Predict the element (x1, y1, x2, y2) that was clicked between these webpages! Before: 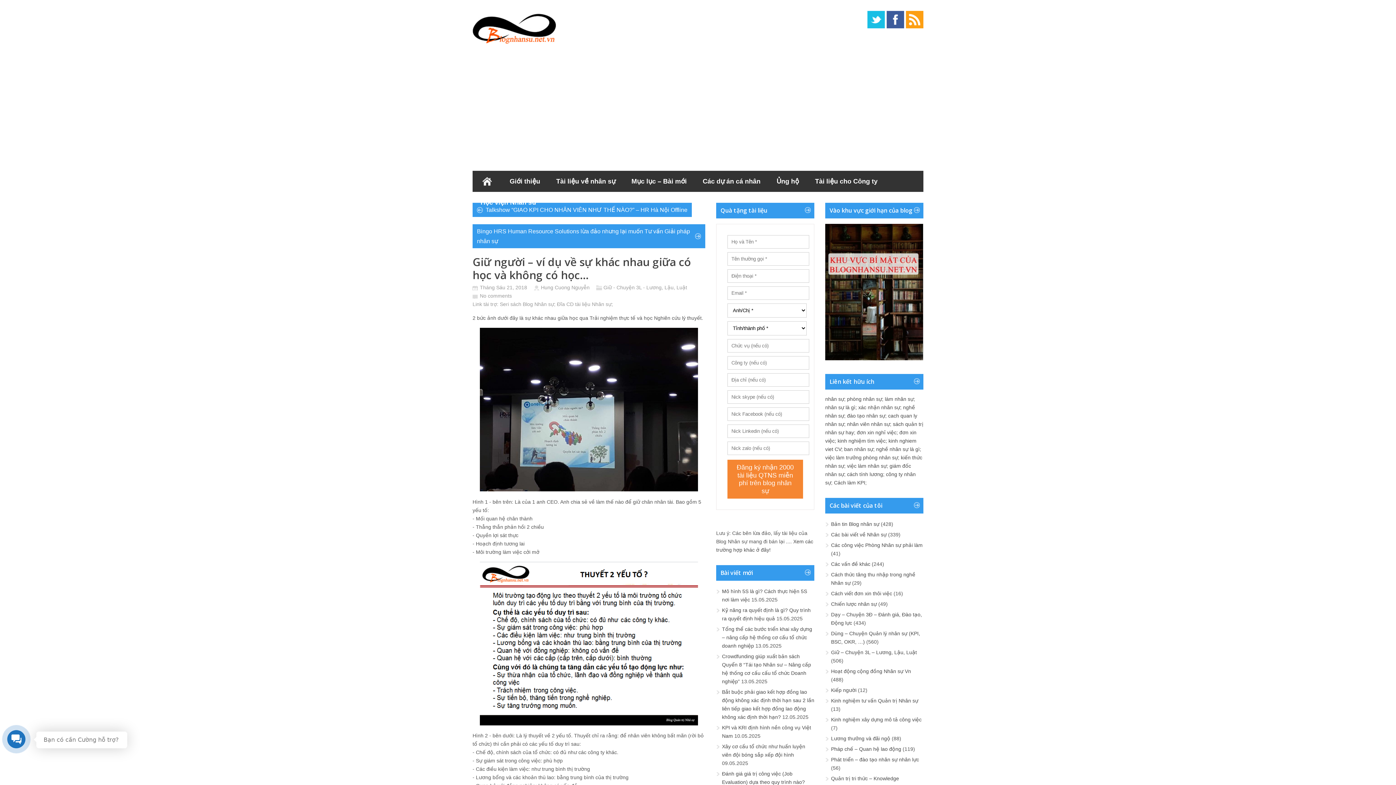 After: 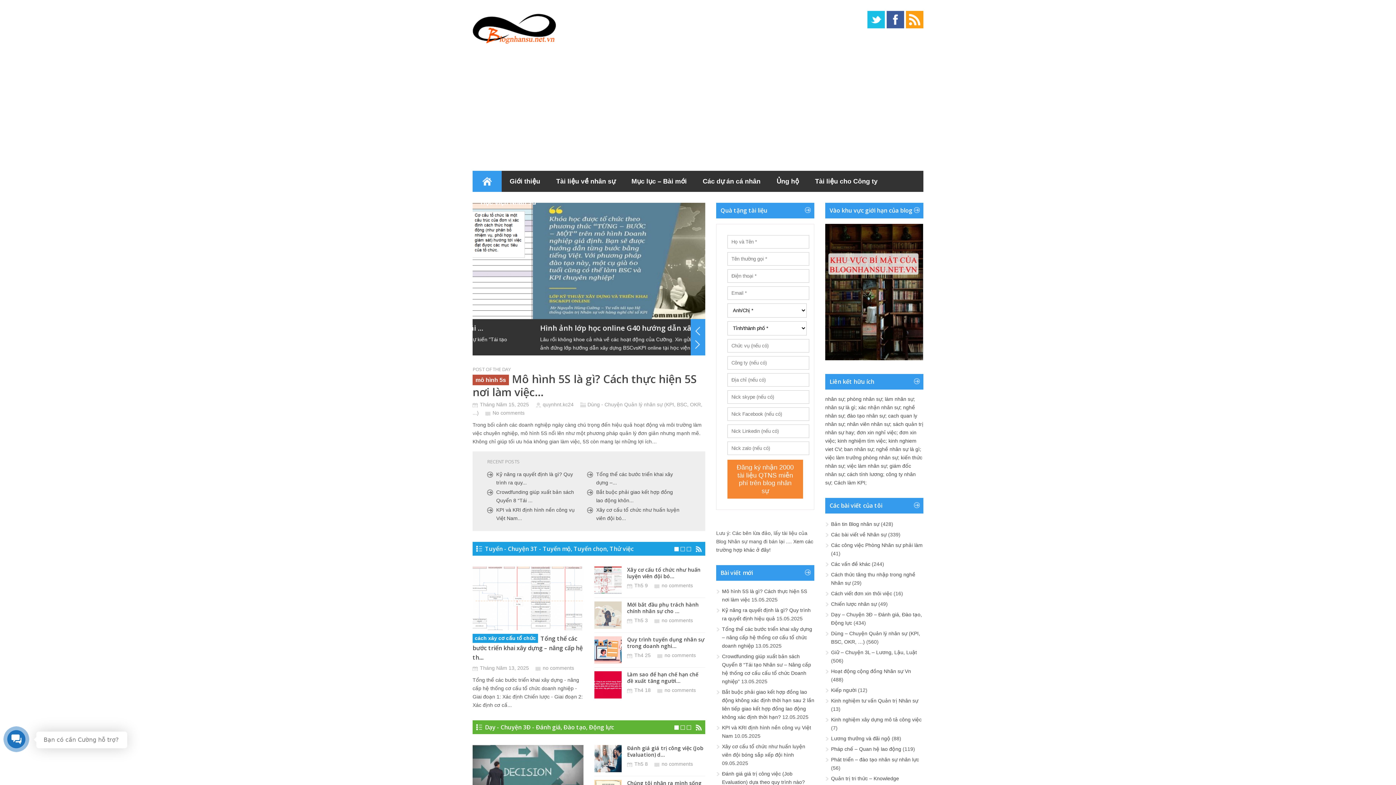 Action: label: nhân sự bbox: (825, 396, 844, 402)